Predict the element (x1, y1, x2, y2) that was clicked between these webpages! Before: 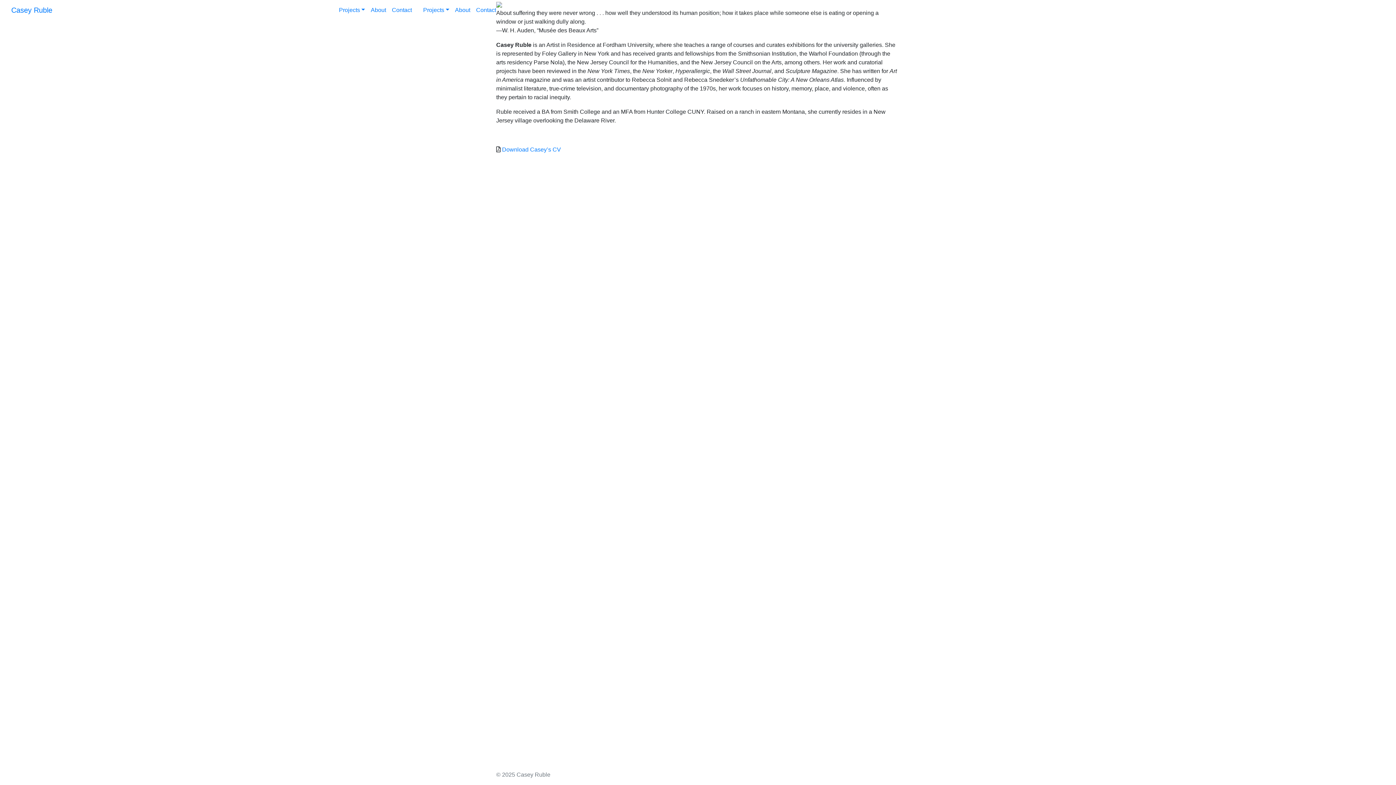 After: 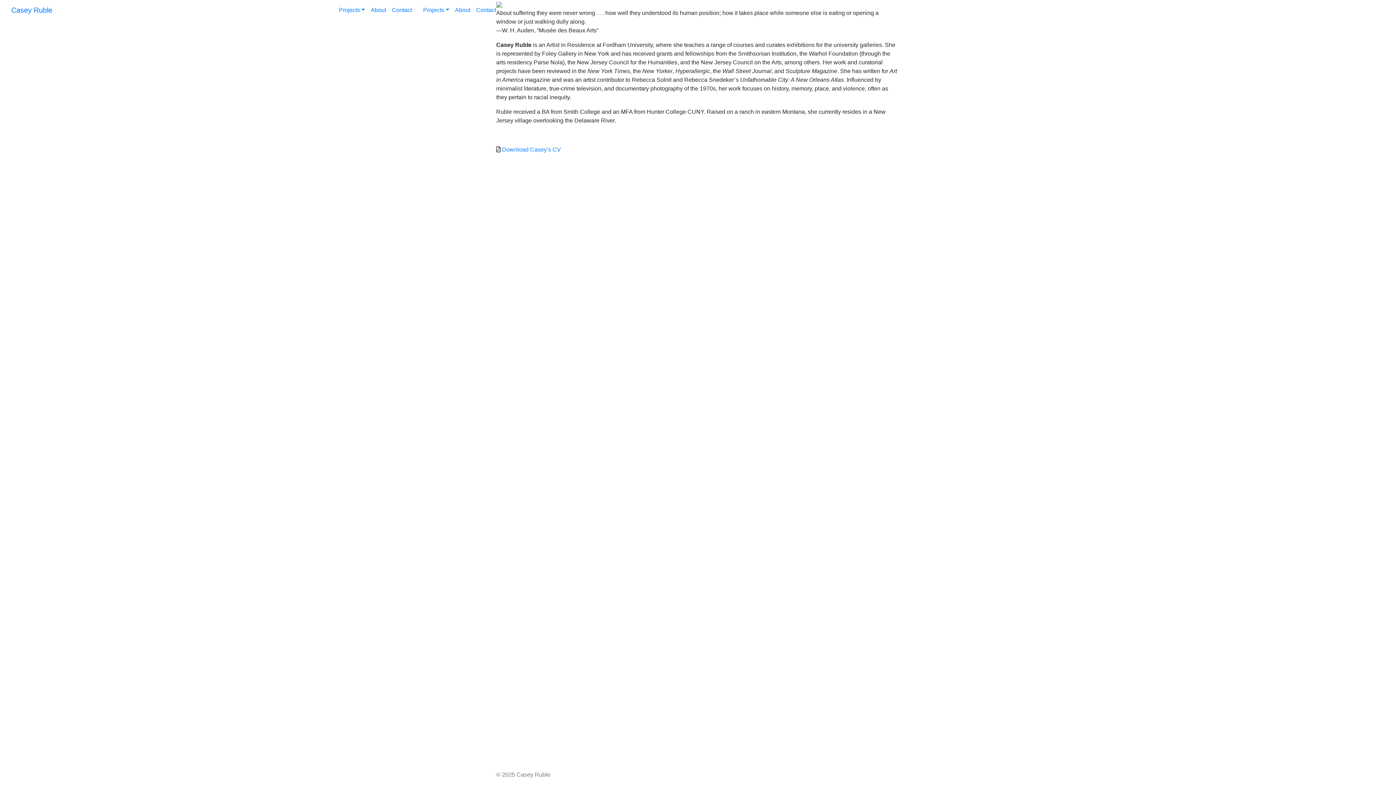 Action: label: About bbox: (368, 2, 389, 17)